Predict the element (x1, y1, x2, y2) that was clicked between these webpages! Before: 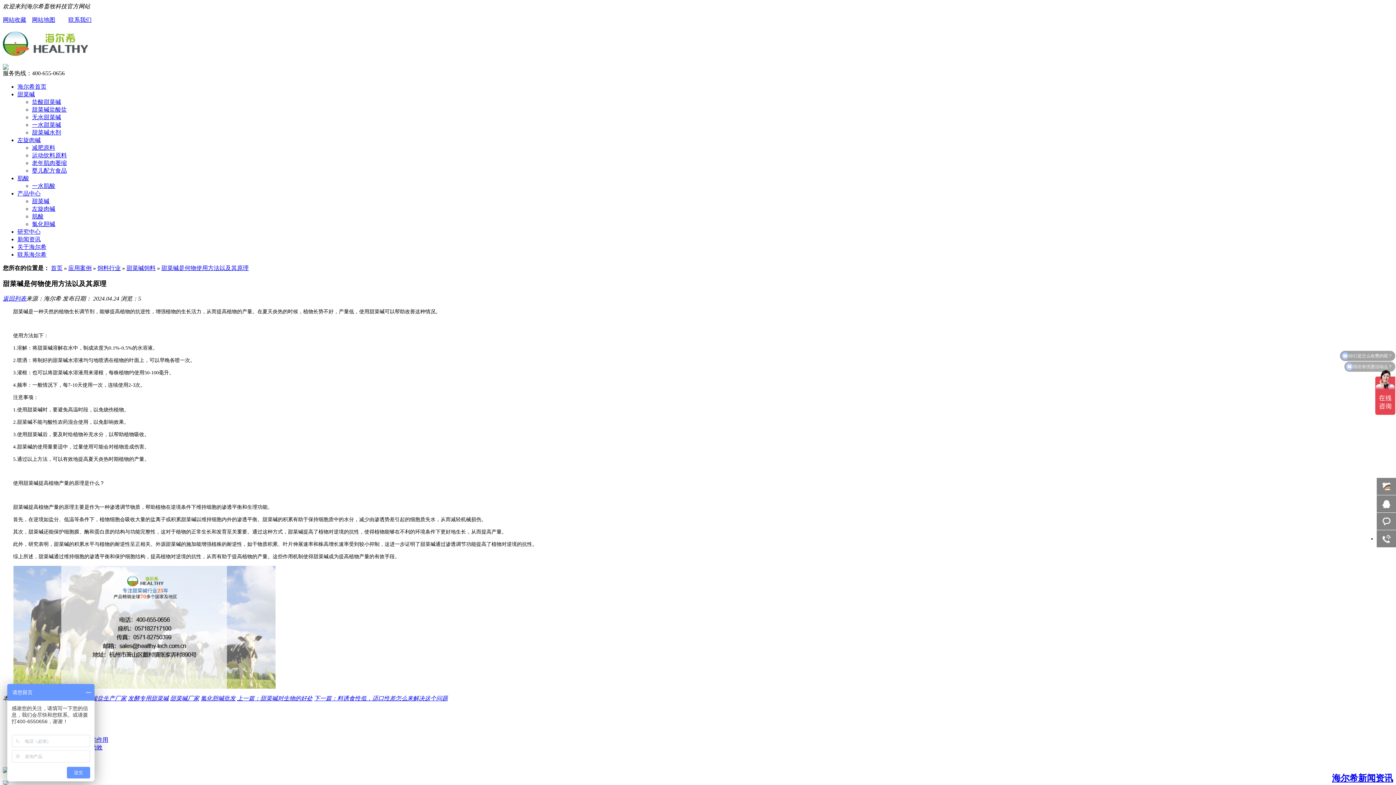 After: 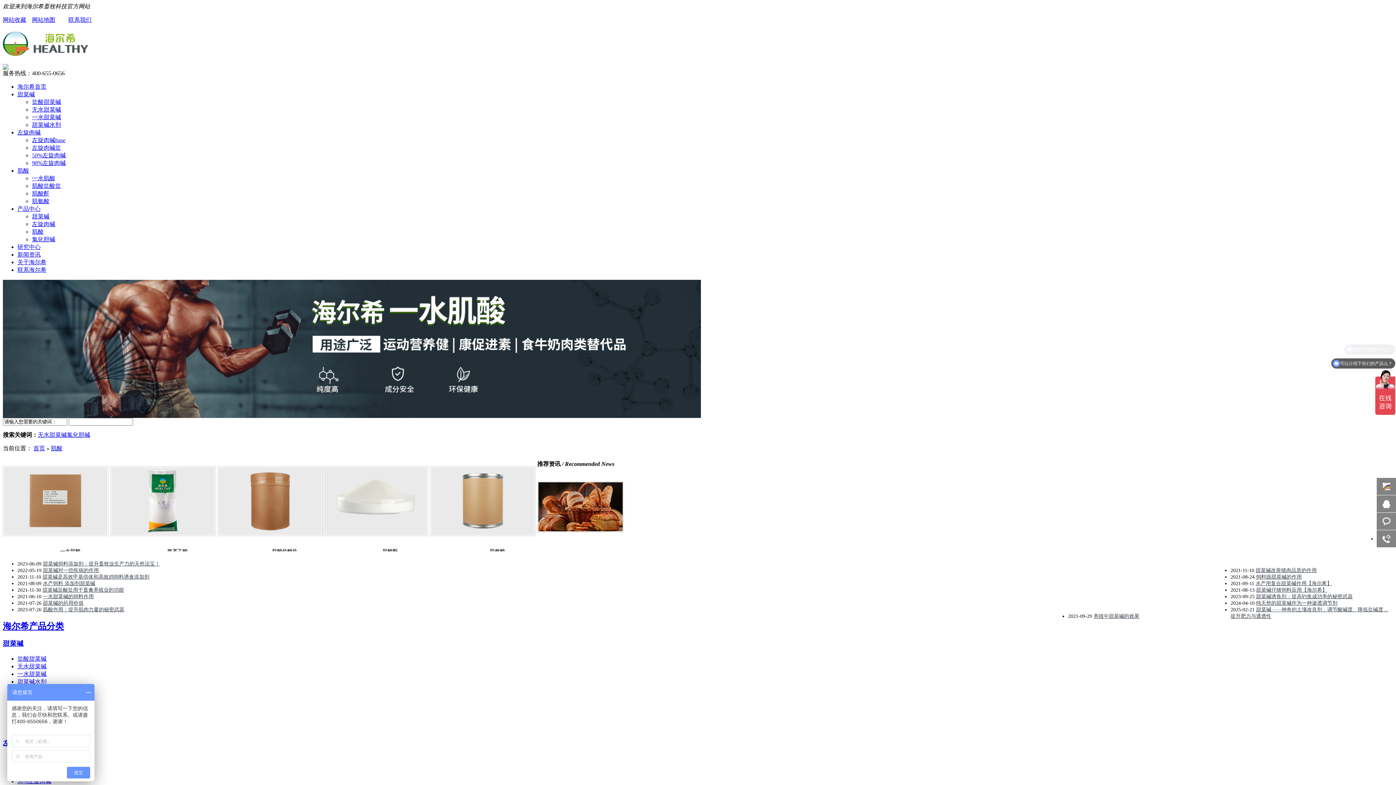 Action: label: 肌酸 bbox: (32, 213, 43, 219)